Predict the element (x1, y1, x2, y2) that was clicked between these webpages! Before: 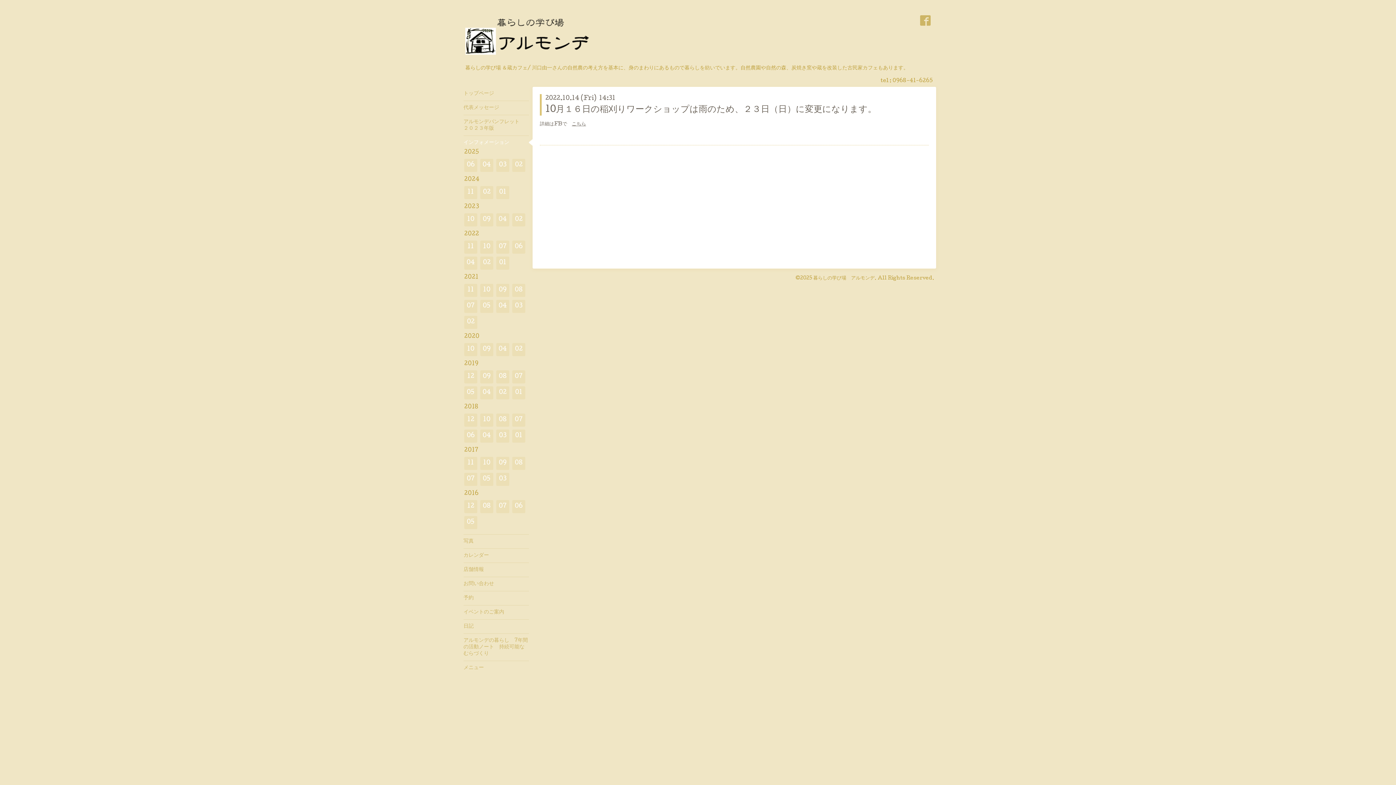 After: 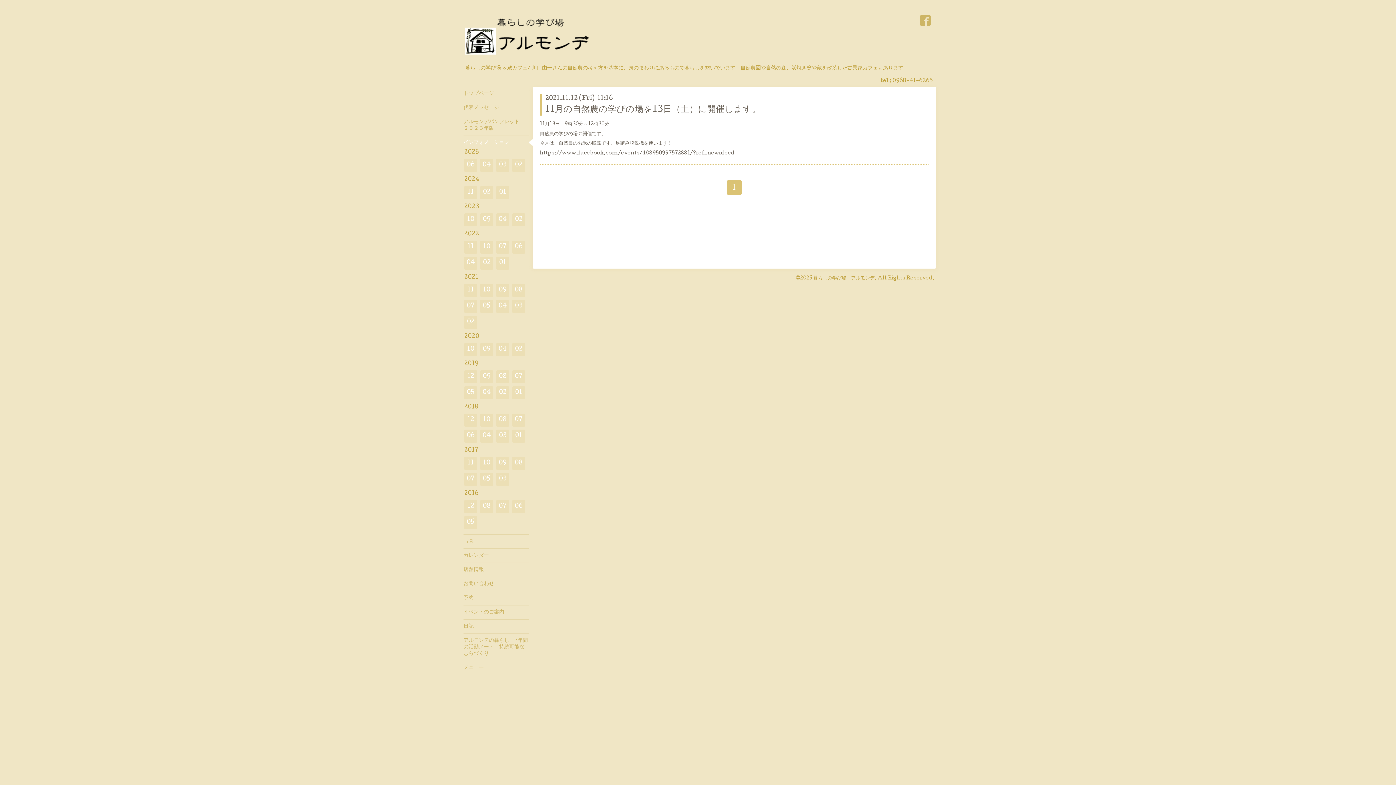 Action: bbox: (464, 284, 477, 297) label: 11